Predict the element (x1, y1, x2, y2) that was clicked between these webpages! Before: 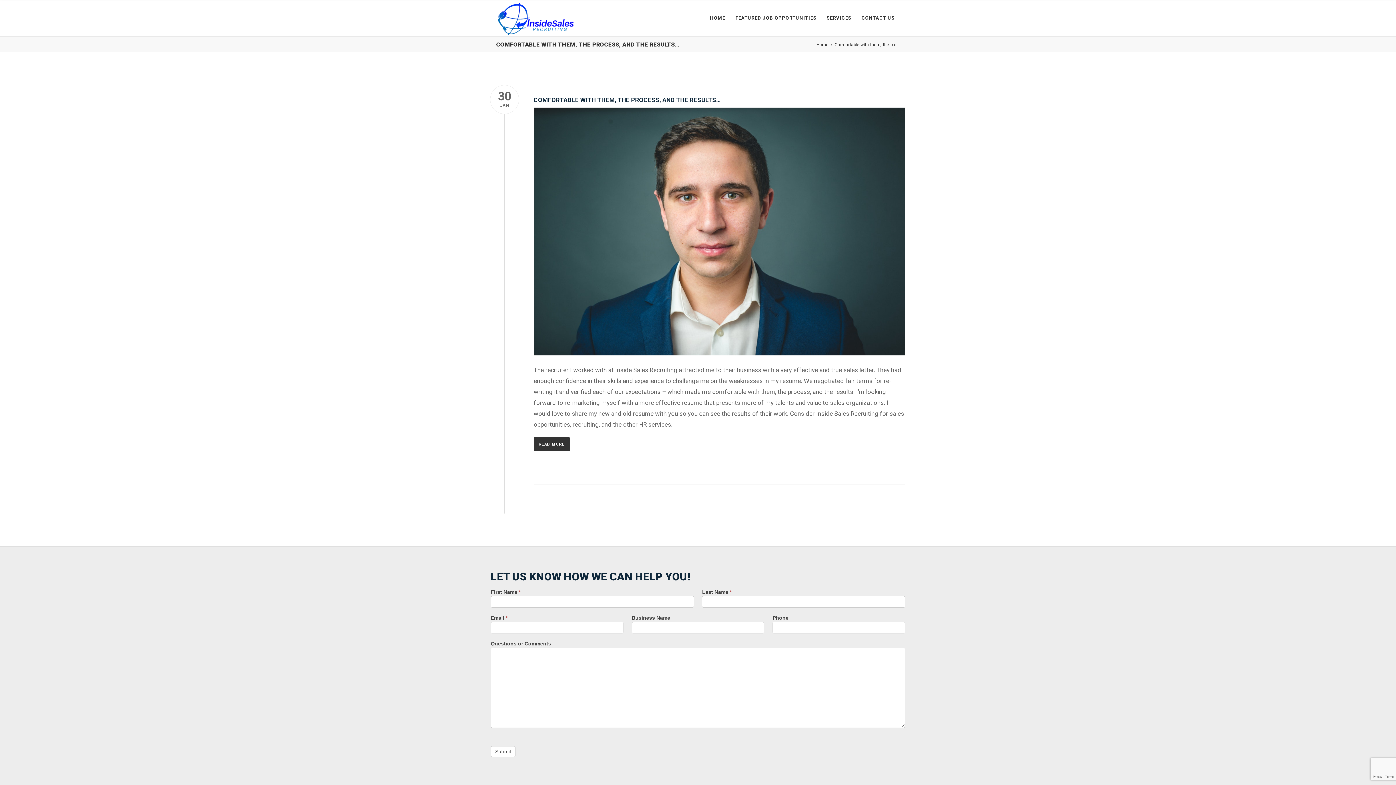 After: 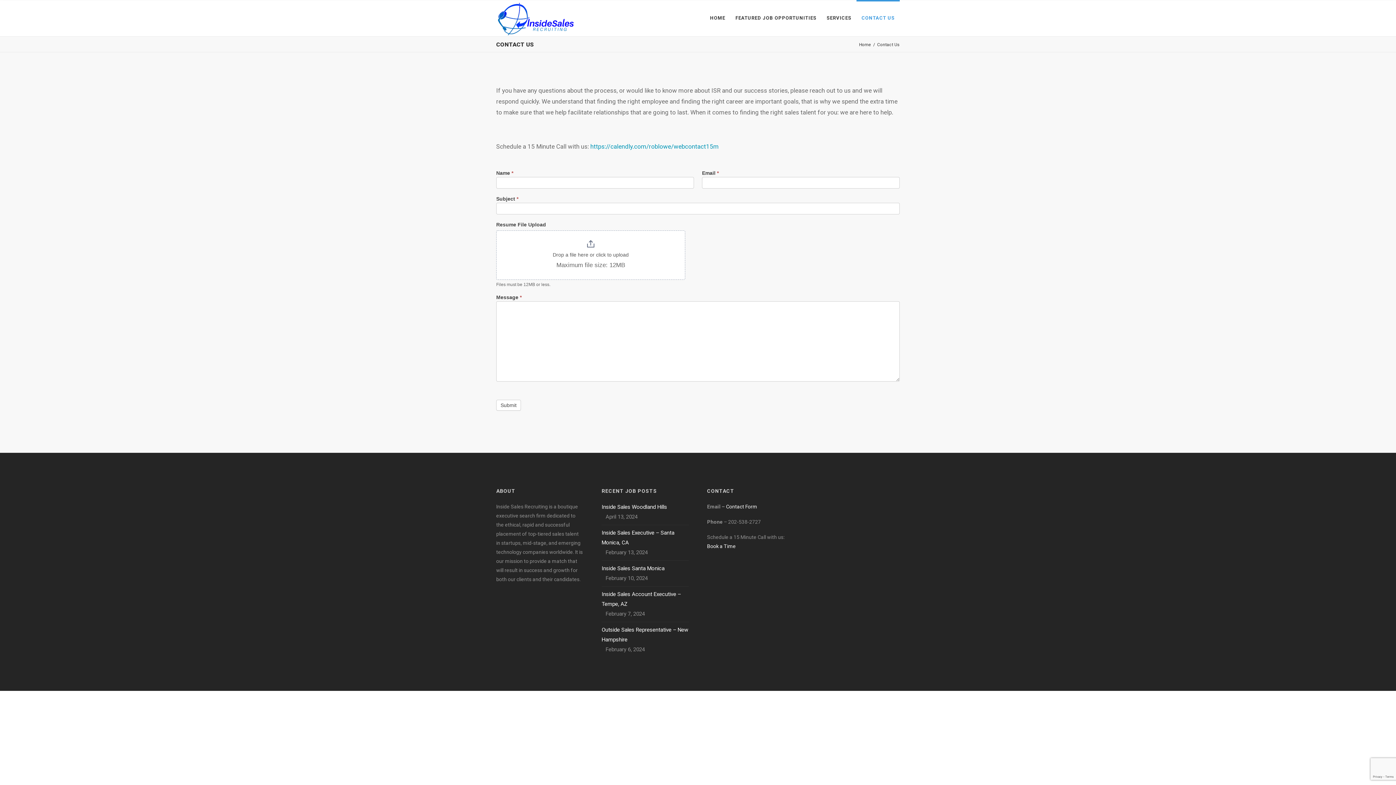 Action: label: CONTACT US bbox: (856, 0, 900, 36)